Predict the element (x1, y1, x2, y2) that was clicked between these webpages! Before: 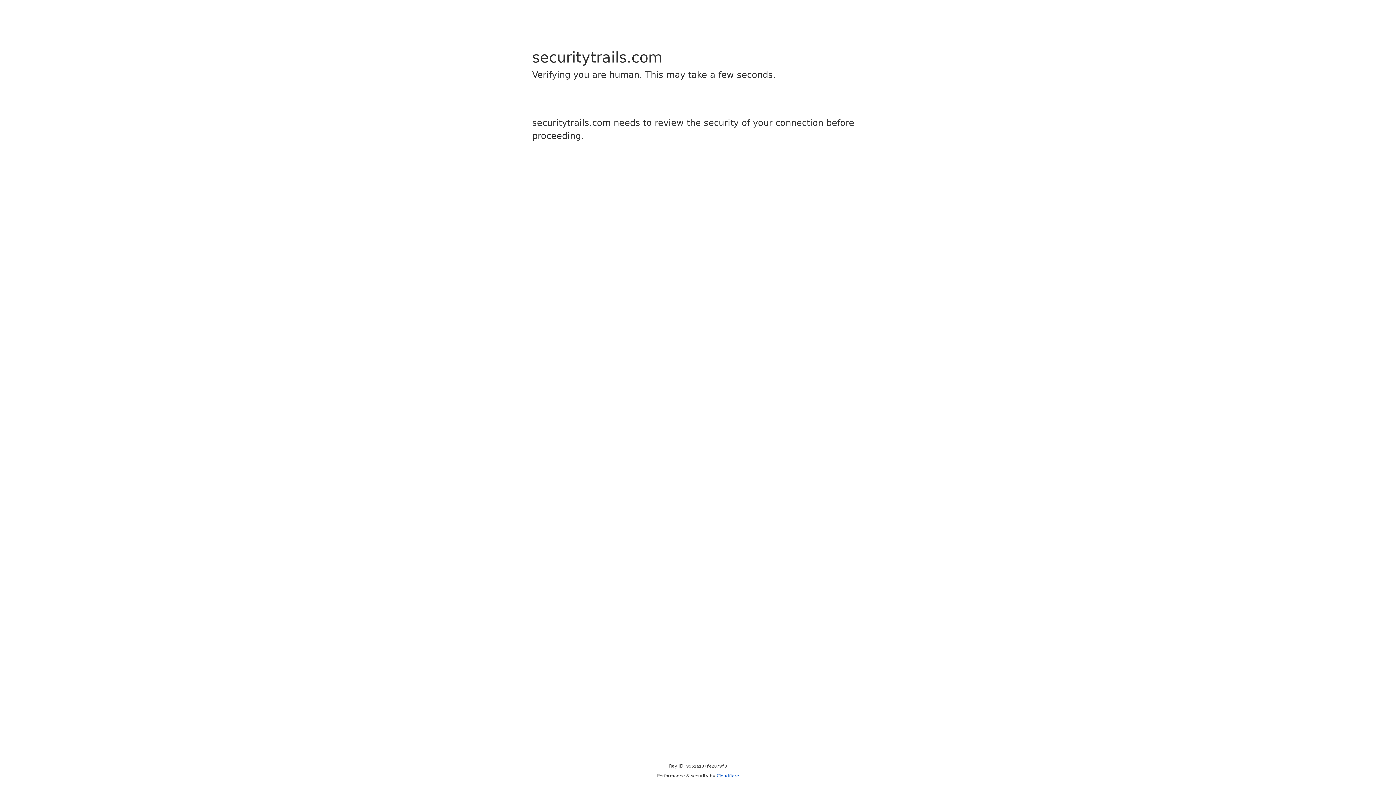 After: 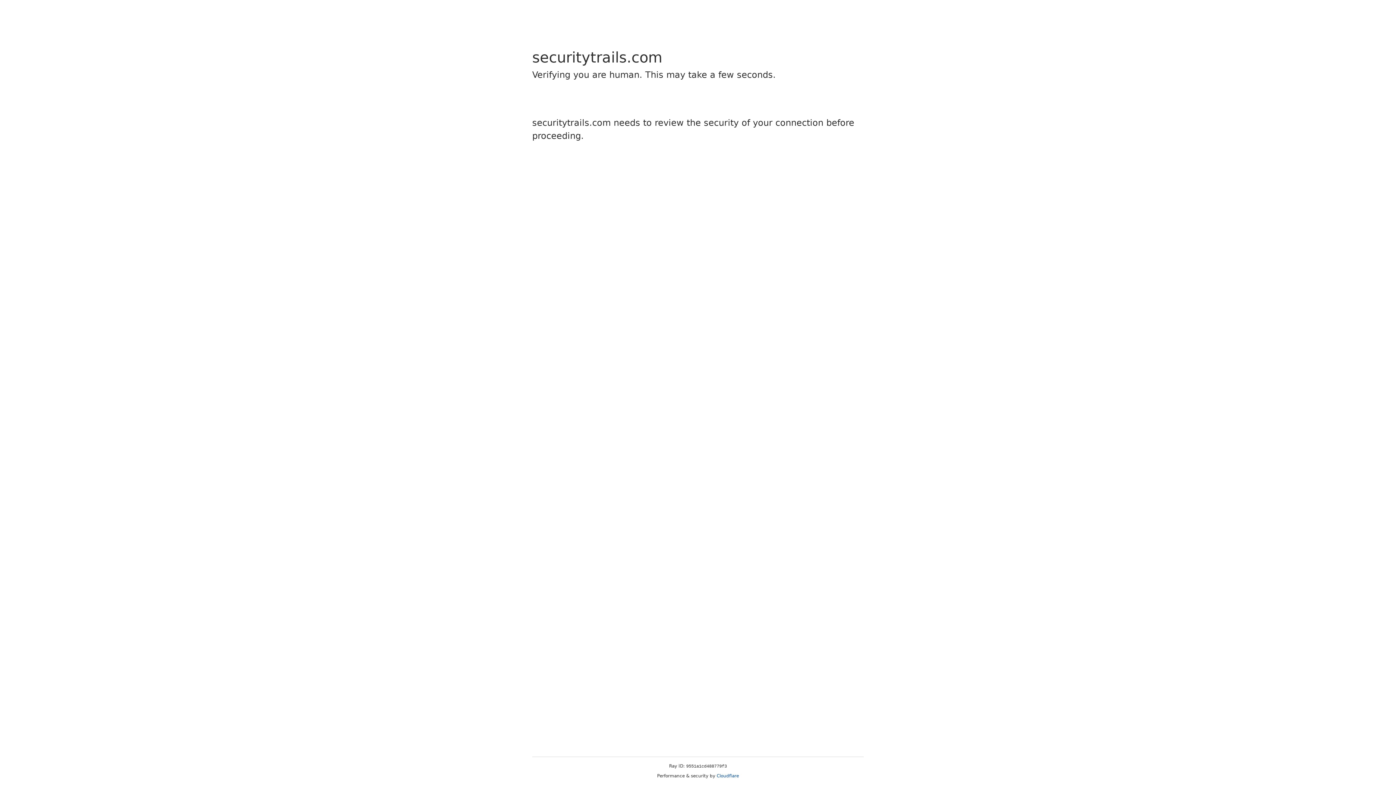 Action: bbox: (716, 773, 739, 778) label: Cloudflare